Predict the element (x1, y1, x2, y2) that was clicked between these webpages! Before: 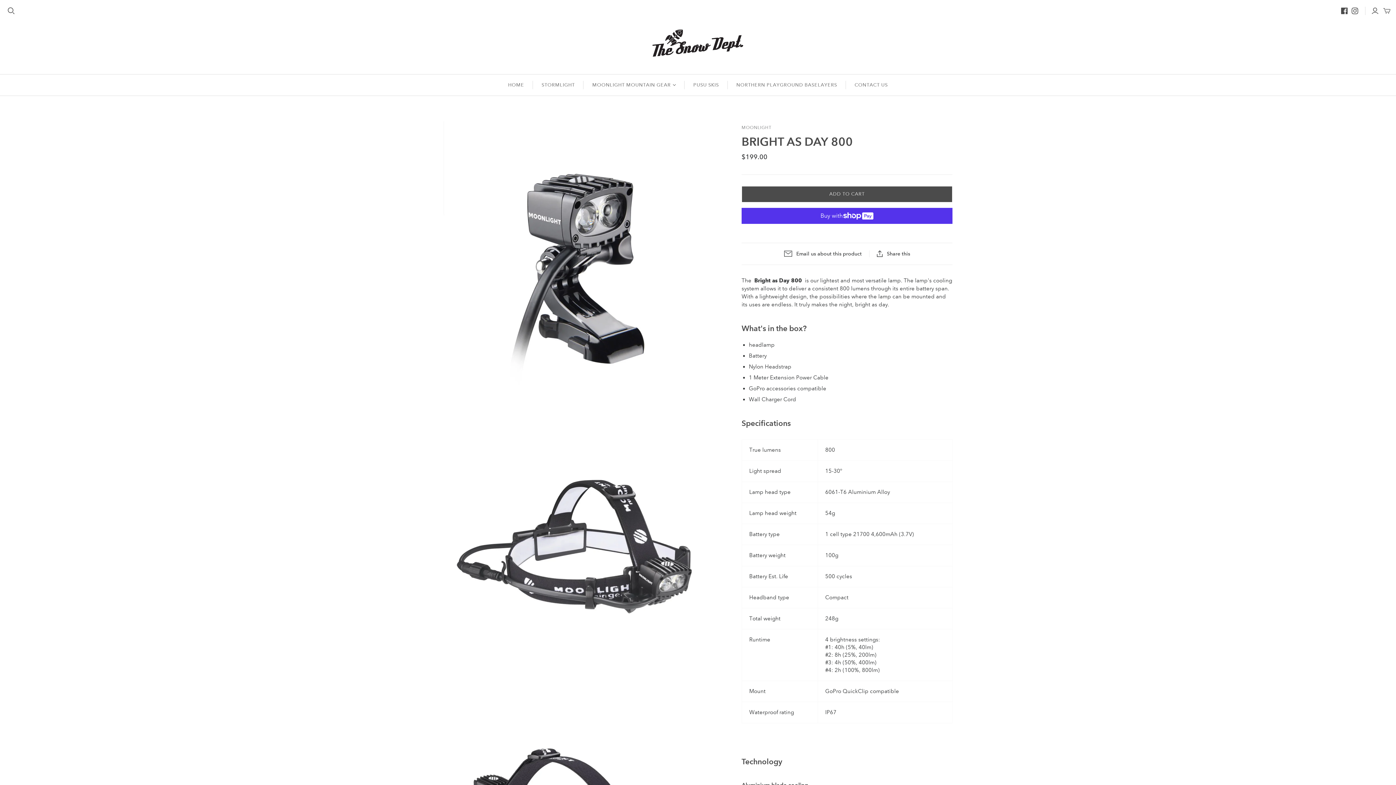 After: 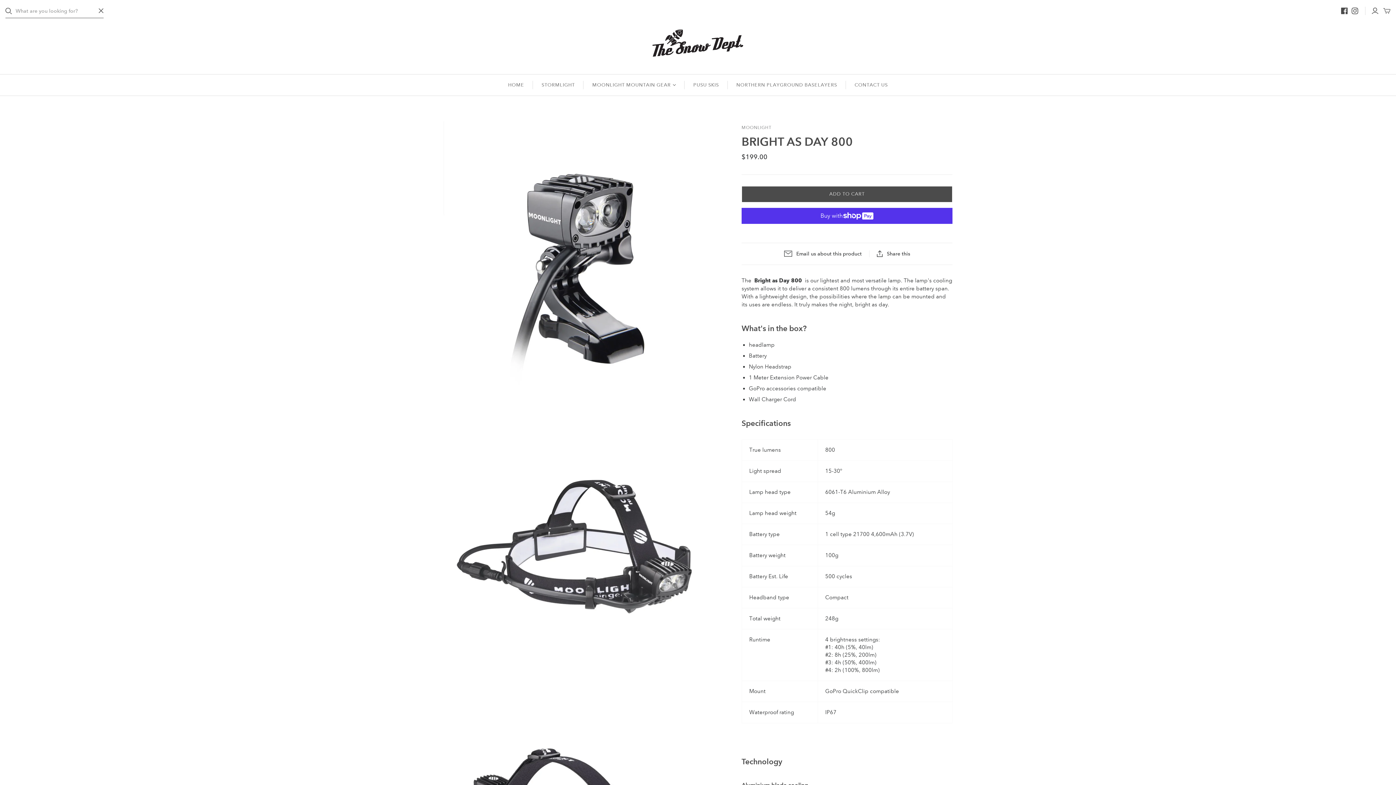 Action: bbox: (7, 7, 14, 14) label: Open search